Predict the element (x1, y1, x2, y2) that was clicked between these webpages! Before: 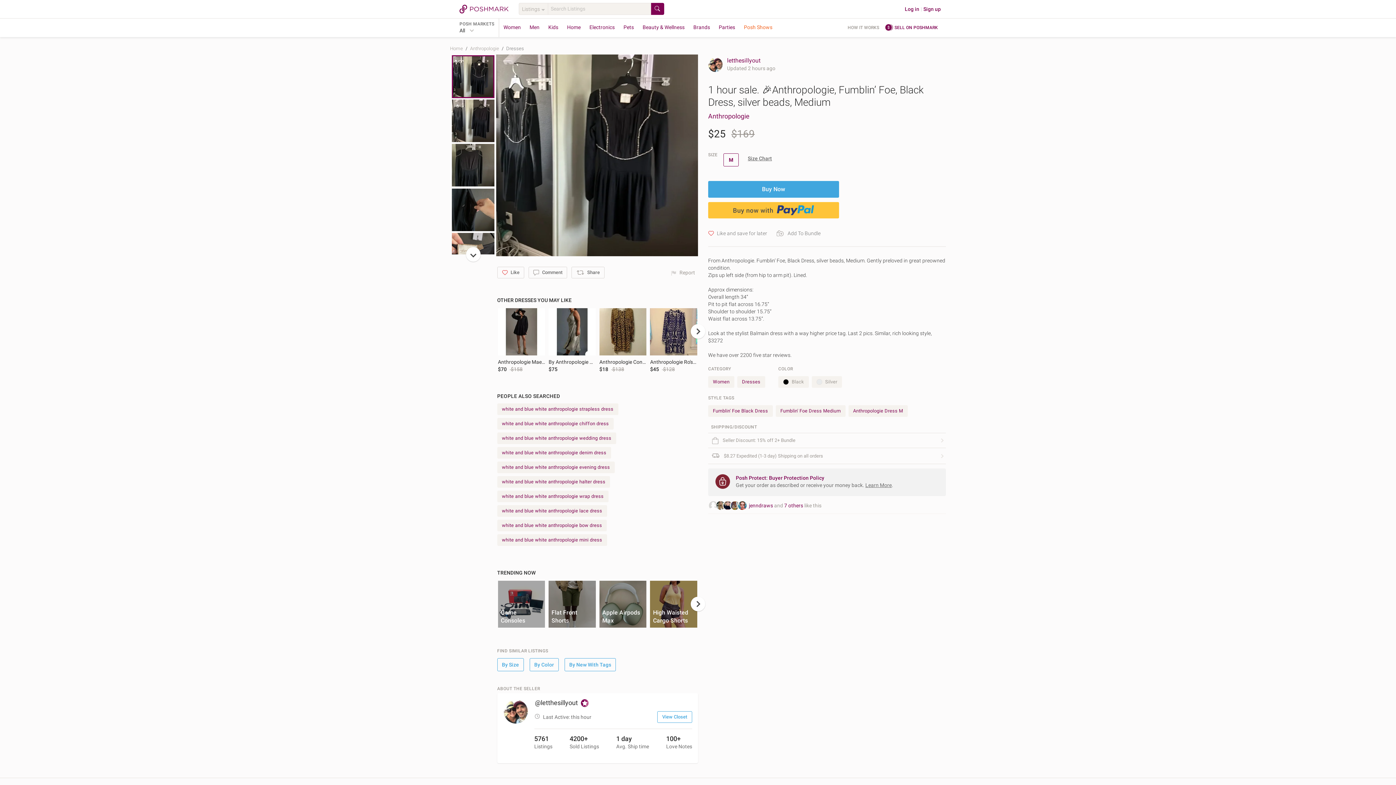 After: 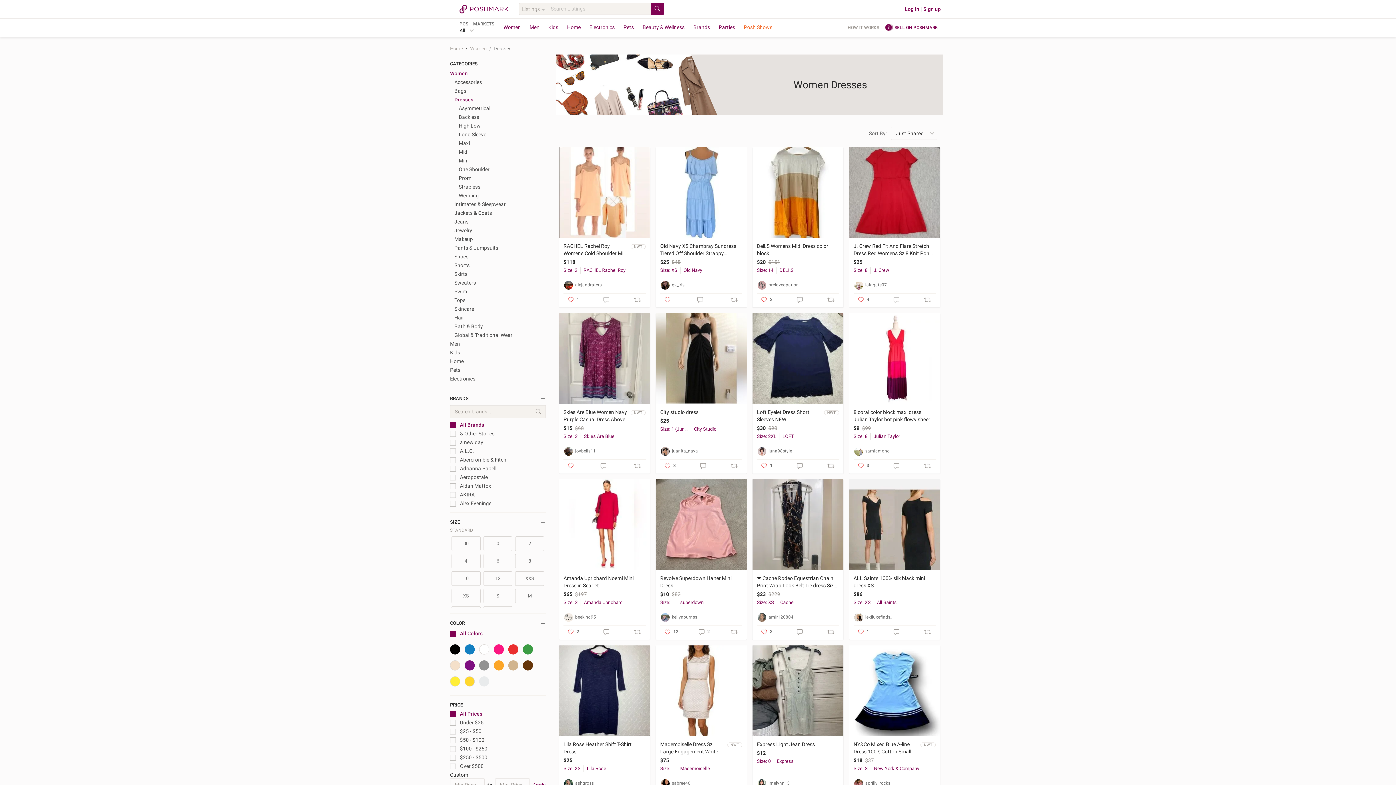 Action: label: Women bbox: (713, 379, 729, 384)